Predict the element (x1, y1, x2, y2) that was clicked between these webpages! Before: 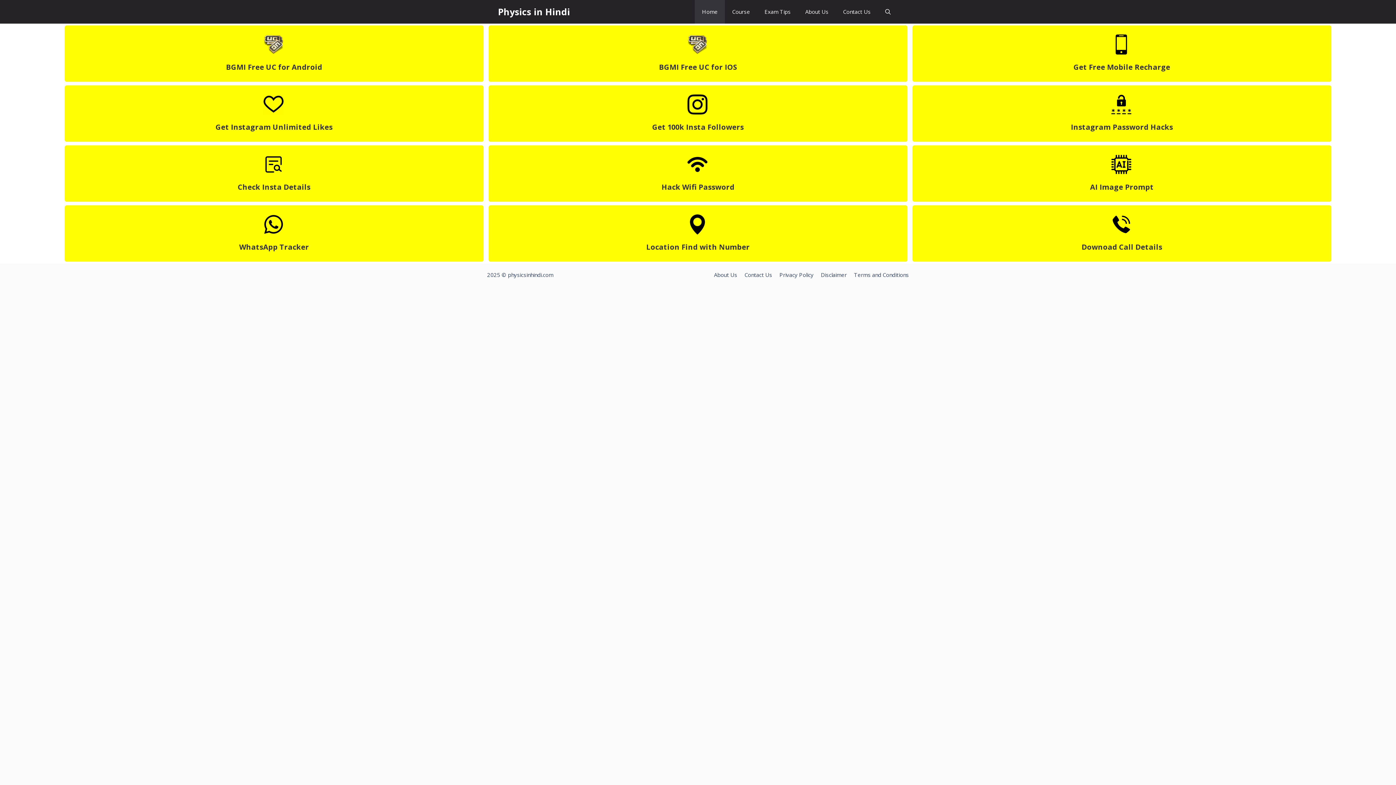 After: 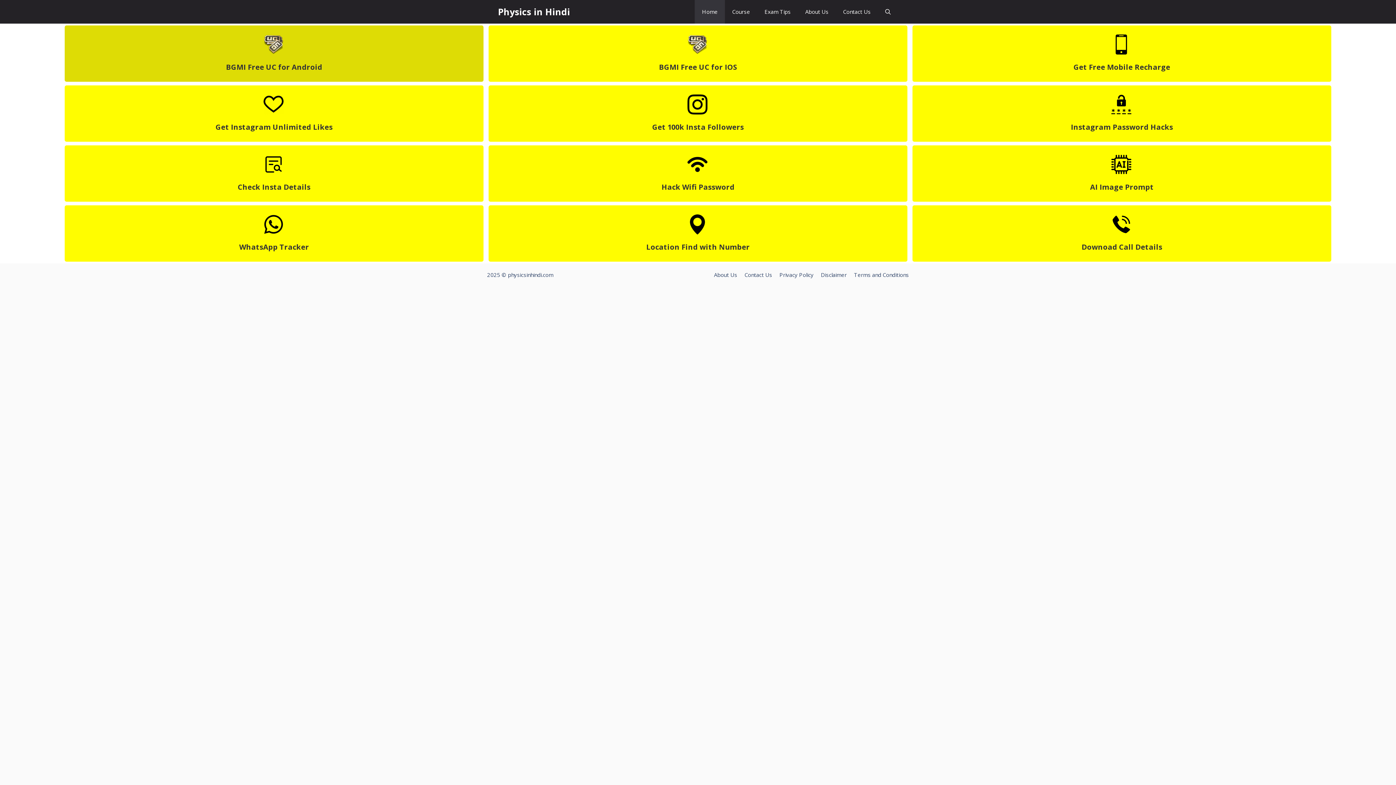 Action: bbox: (64, 25, 483, 81) label: 
BGMI Free UC for Android
